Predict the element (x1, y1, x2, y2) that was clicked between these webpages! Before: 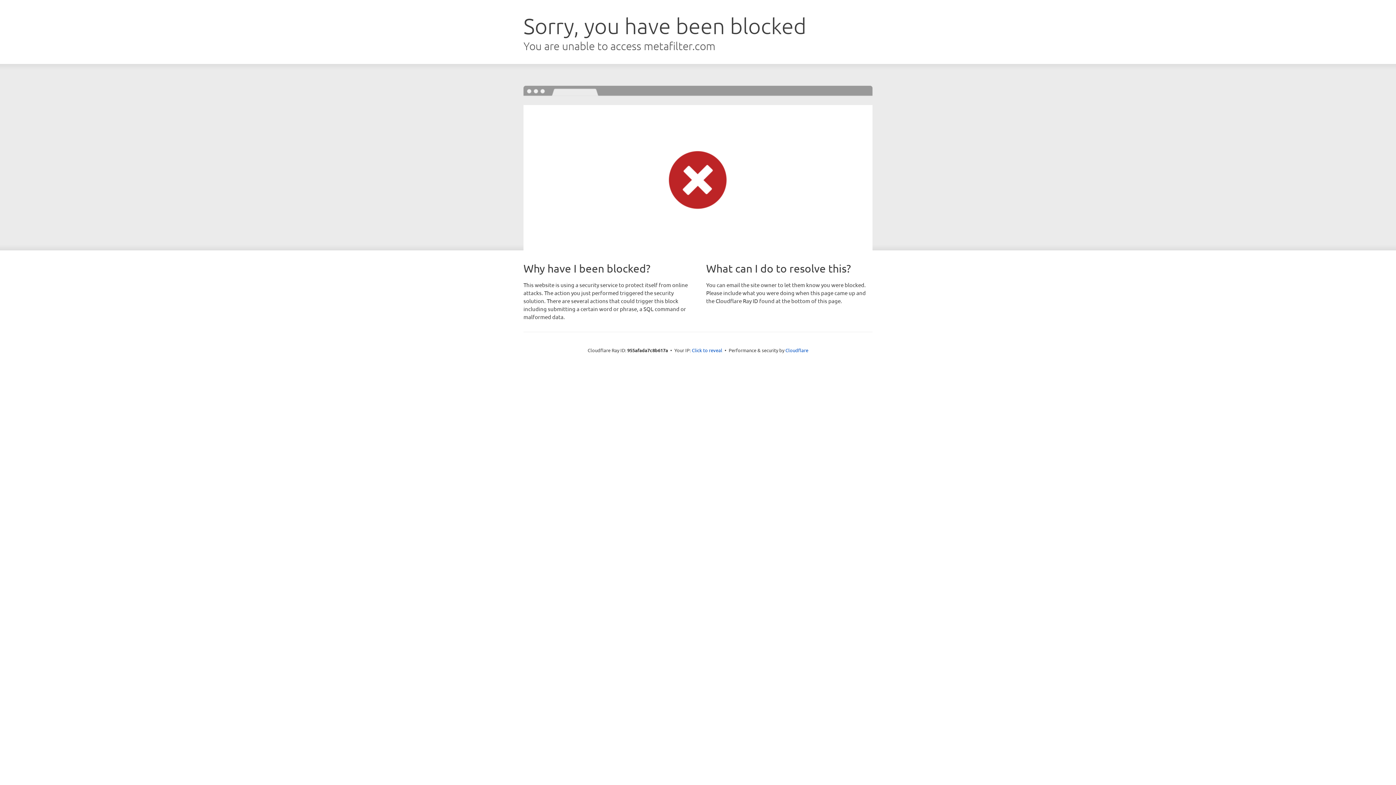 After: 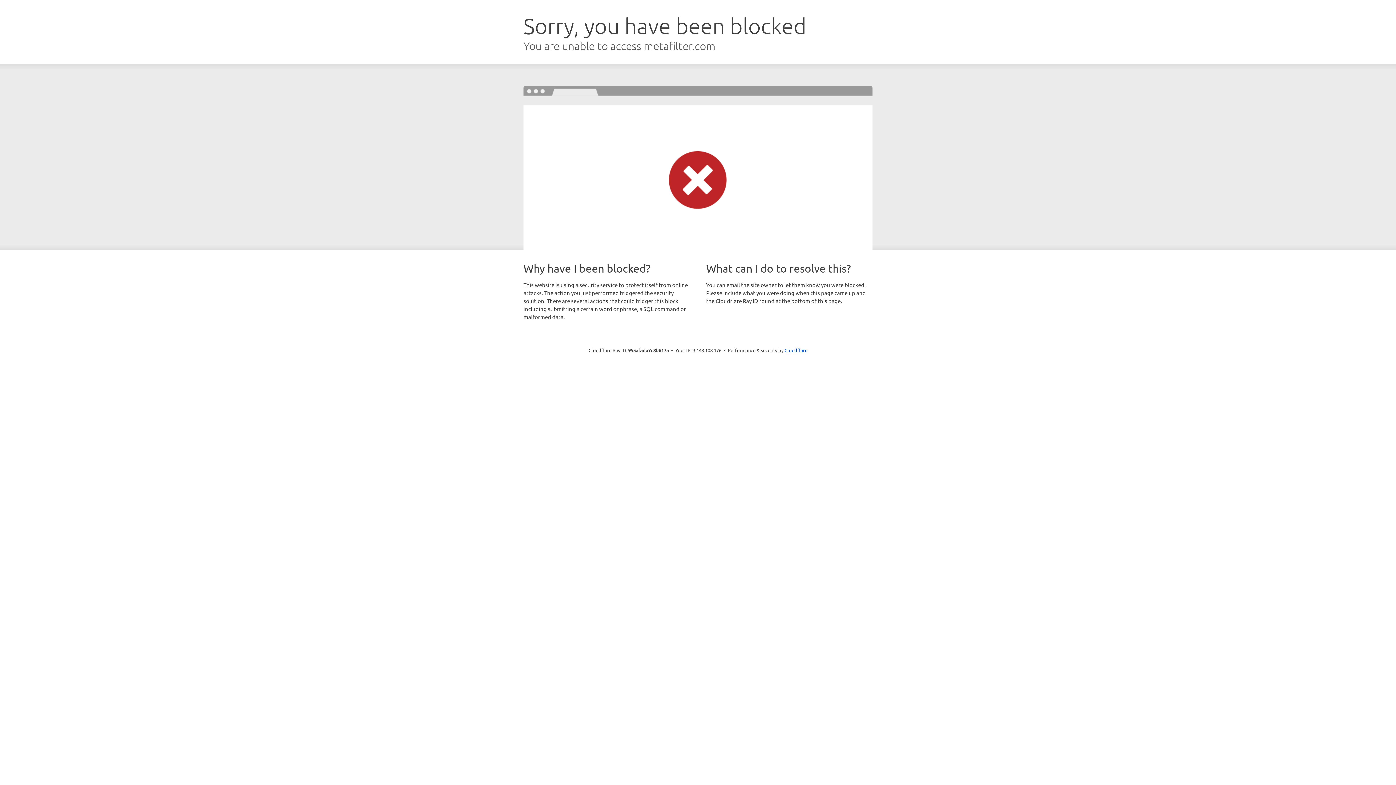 Action: label: Click to reveal bbox: (692, 346, 722, 353)